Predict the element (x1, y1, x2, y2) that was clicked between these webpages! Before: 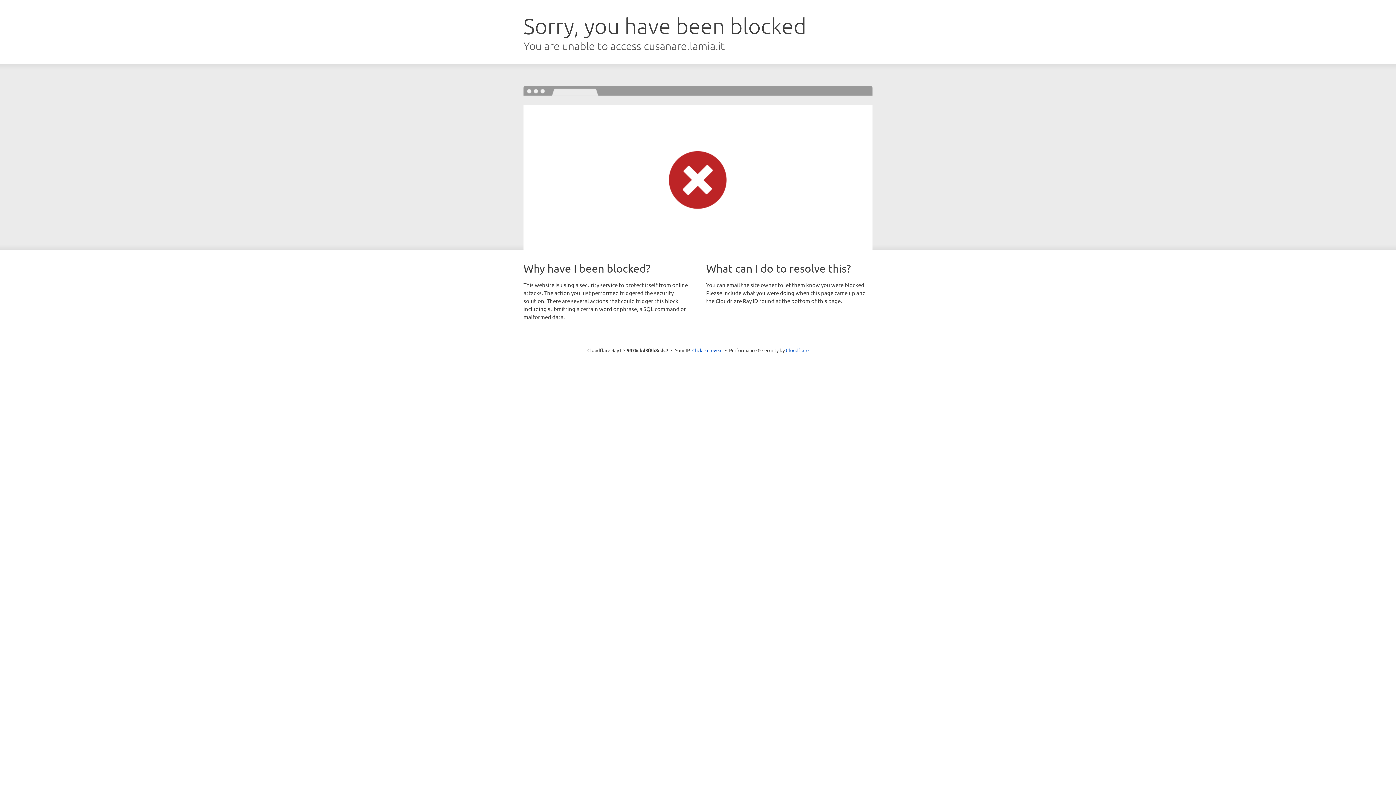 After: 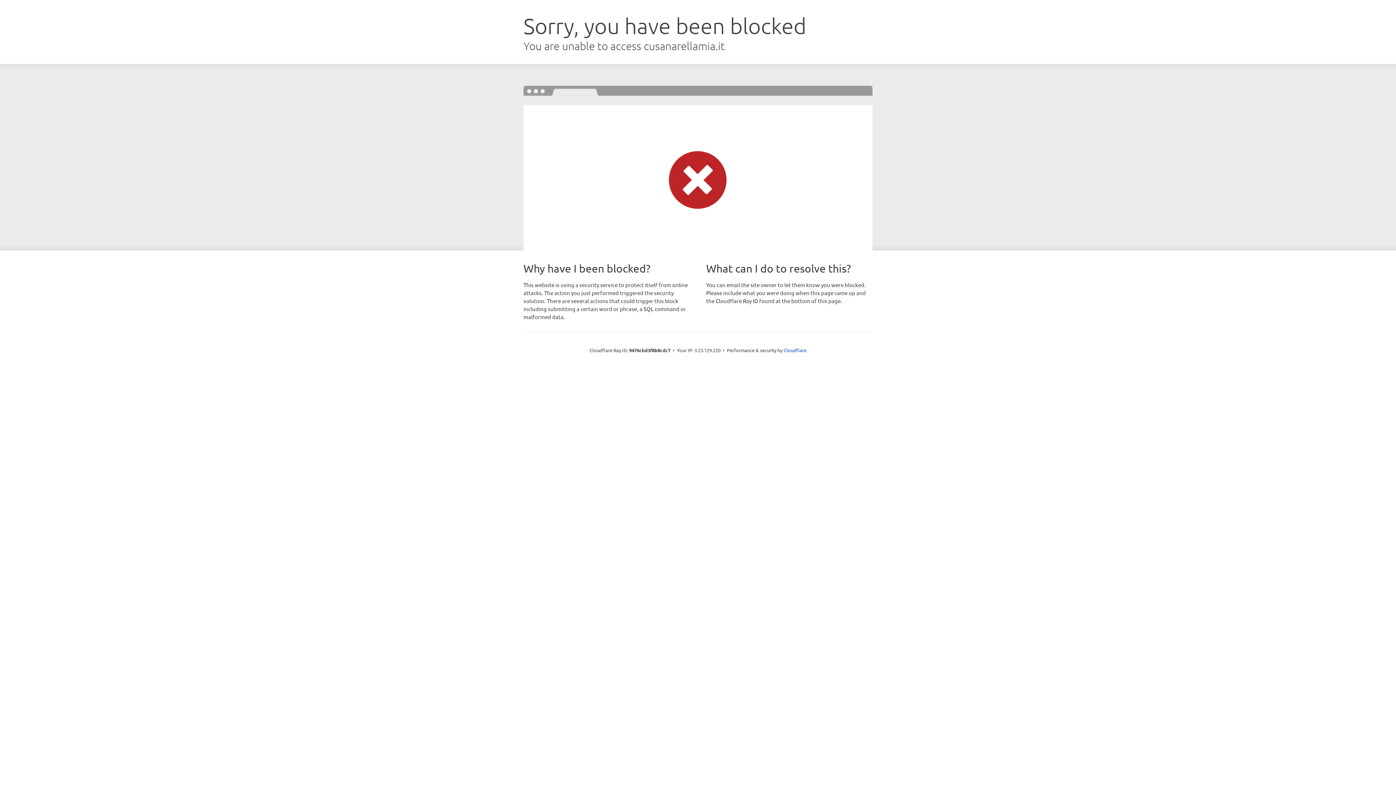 Action: label: Click to reveal bbox: (692, 346, 722, 353)